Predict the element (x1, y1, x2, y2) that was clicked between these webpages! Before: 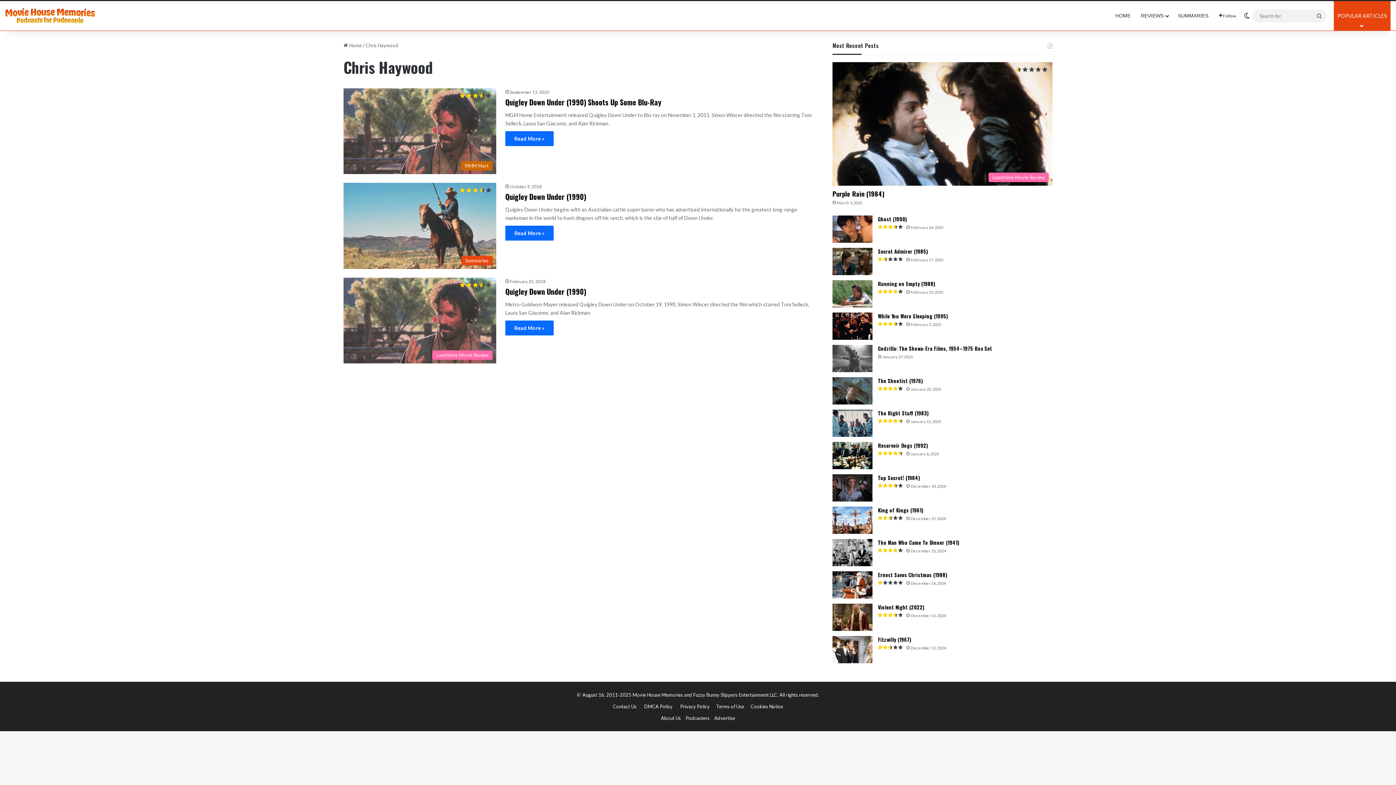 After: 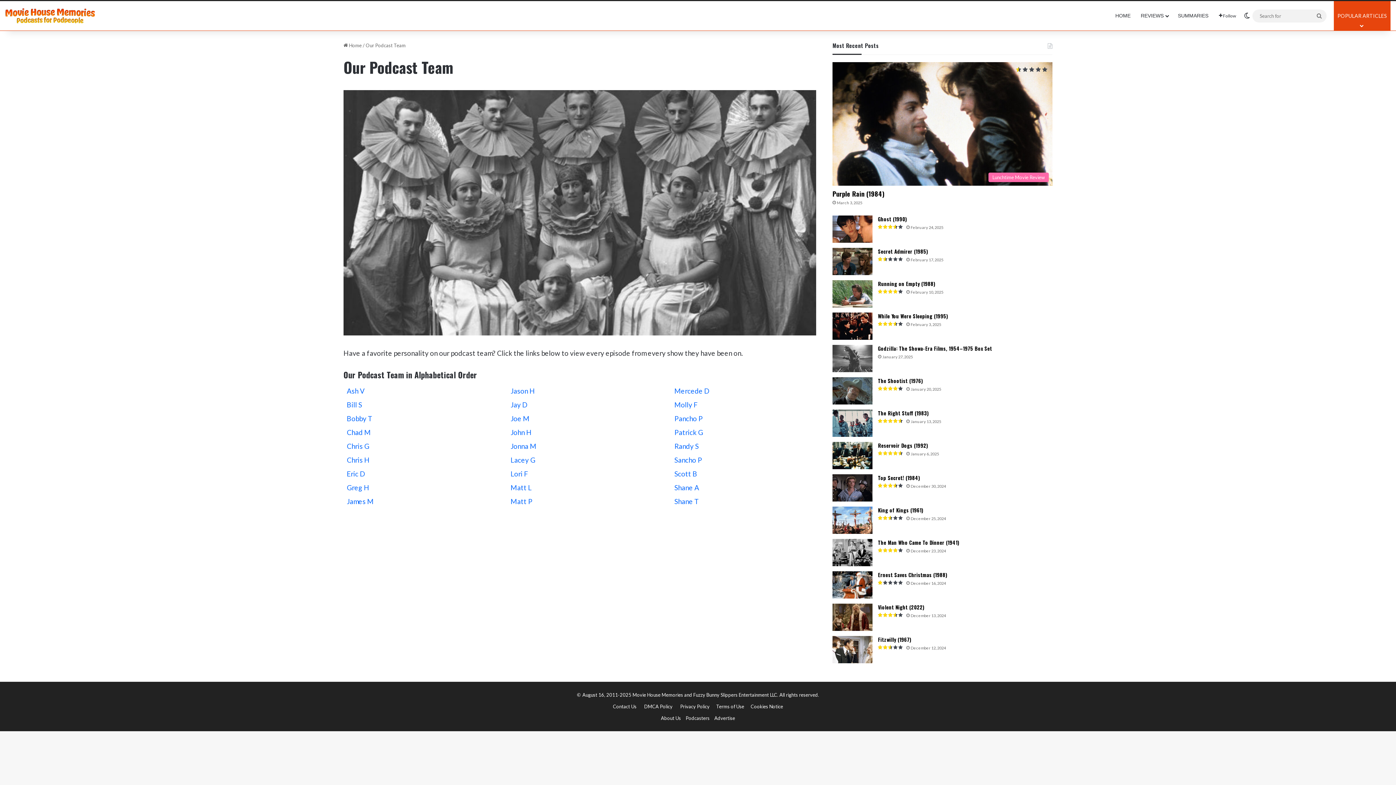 Action: bbox: (685, 715, 709, 721) label: Podcasters